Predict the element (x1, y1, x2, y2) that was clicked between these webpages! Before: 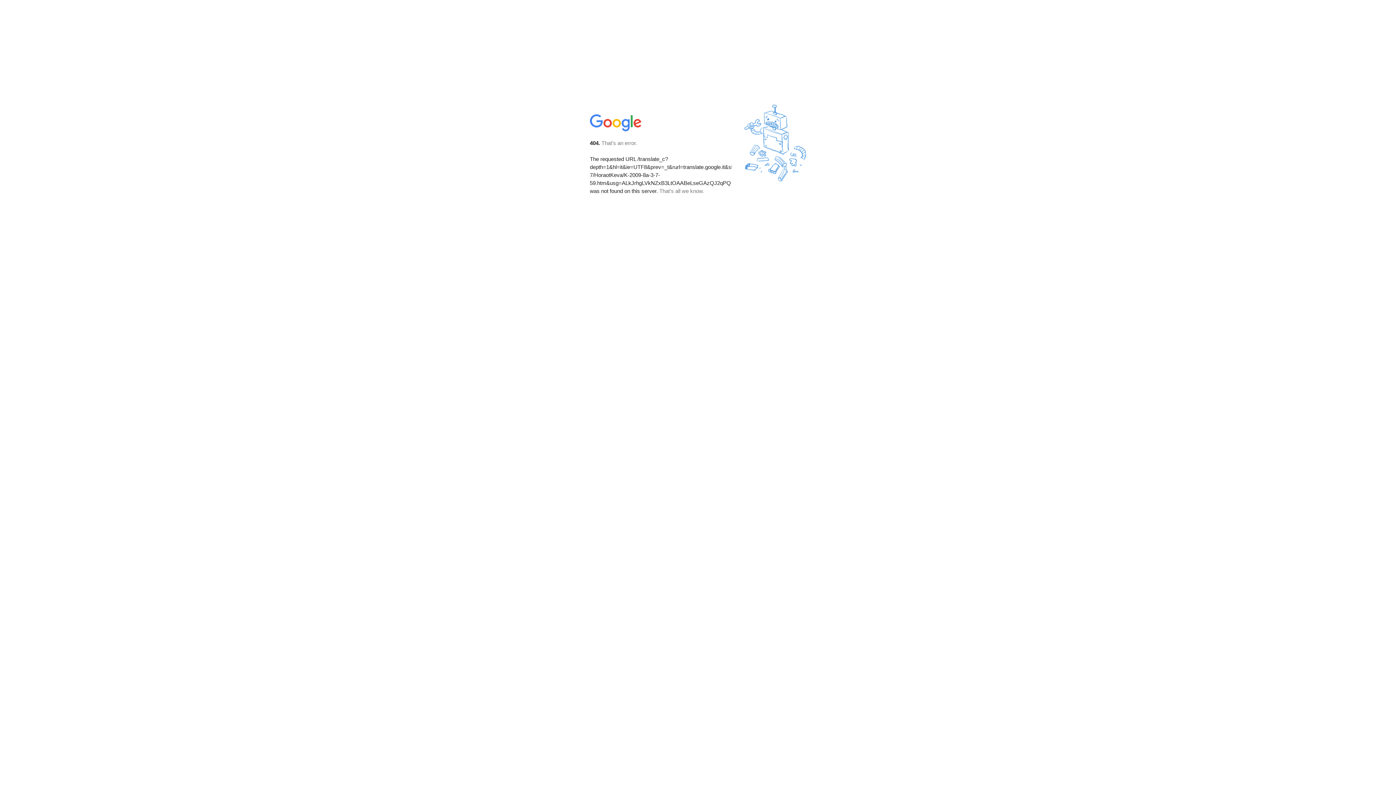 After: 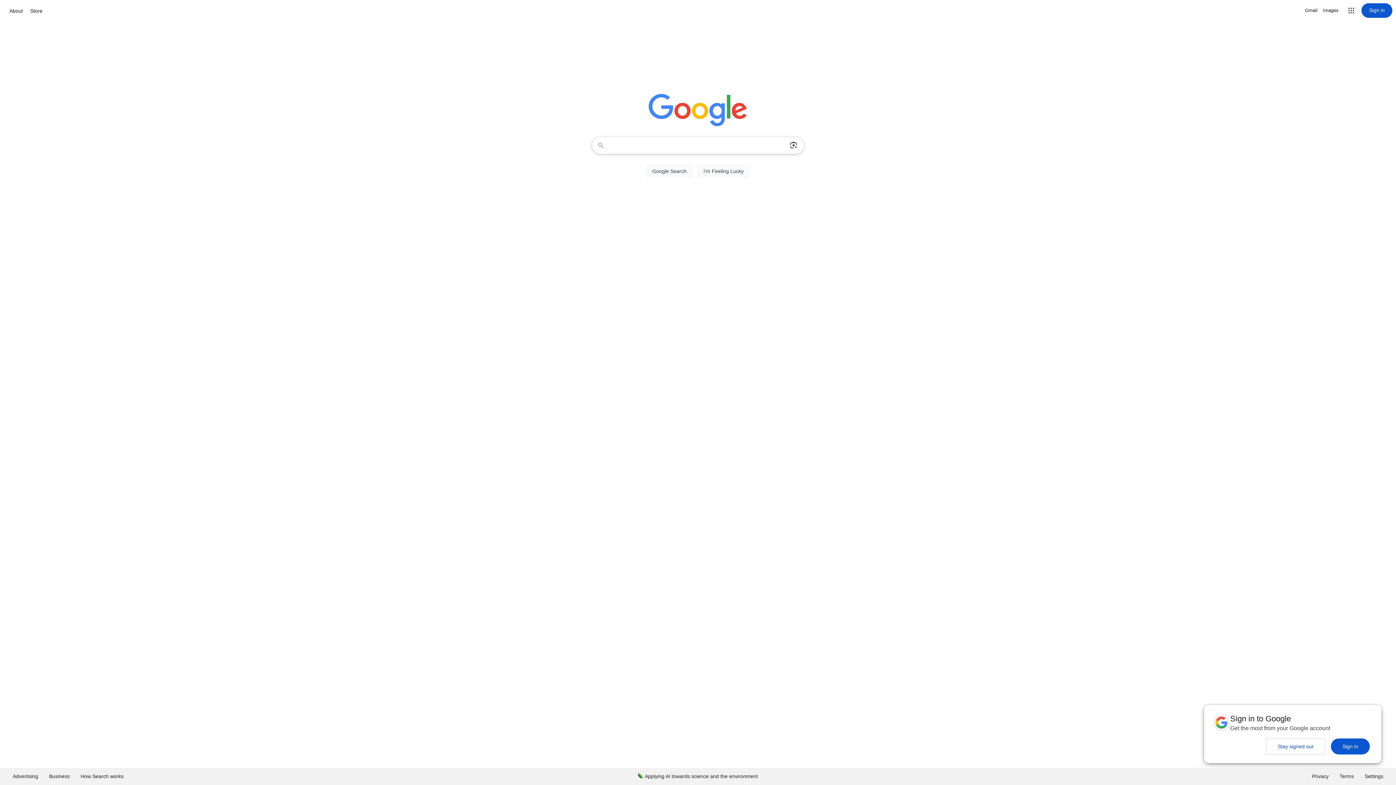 Action: bbox: (590, 127, 642, 134)